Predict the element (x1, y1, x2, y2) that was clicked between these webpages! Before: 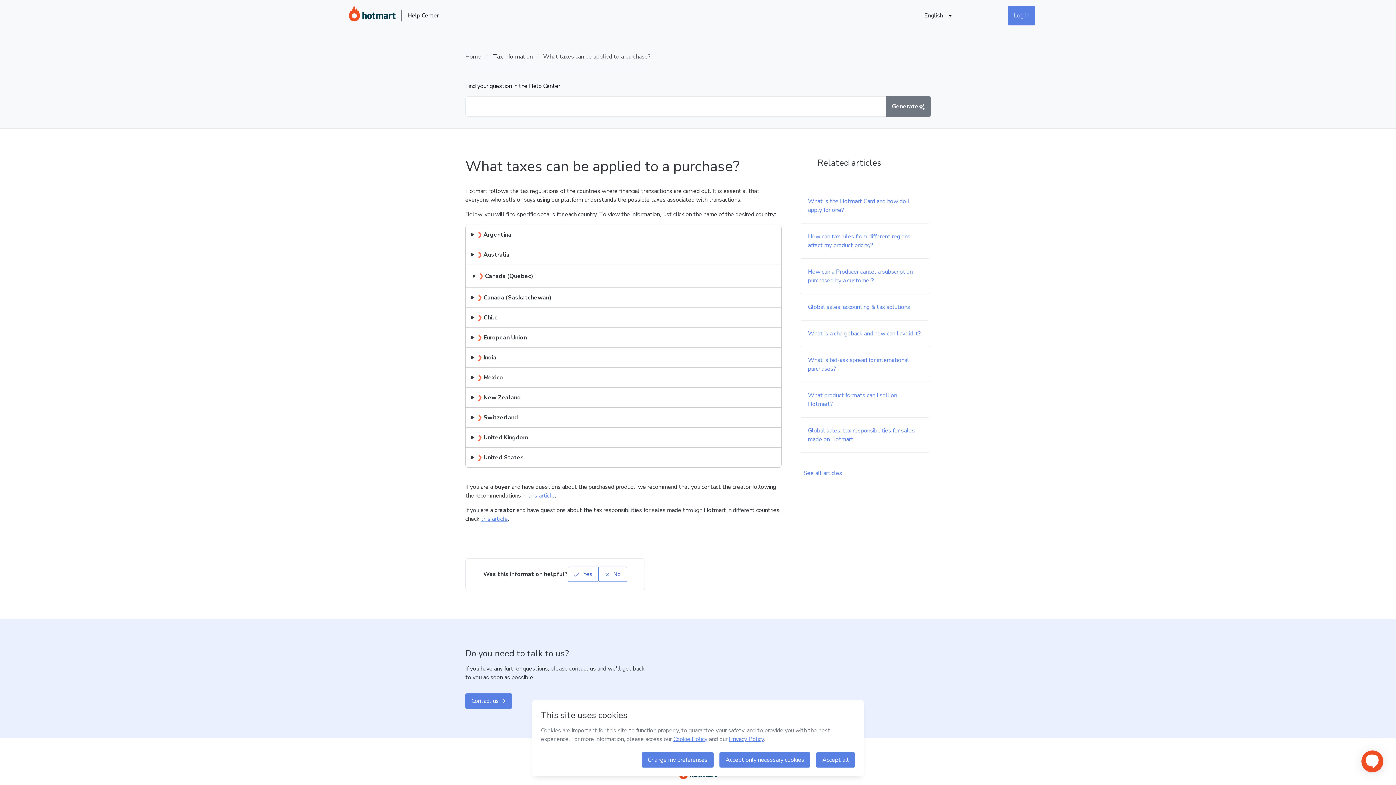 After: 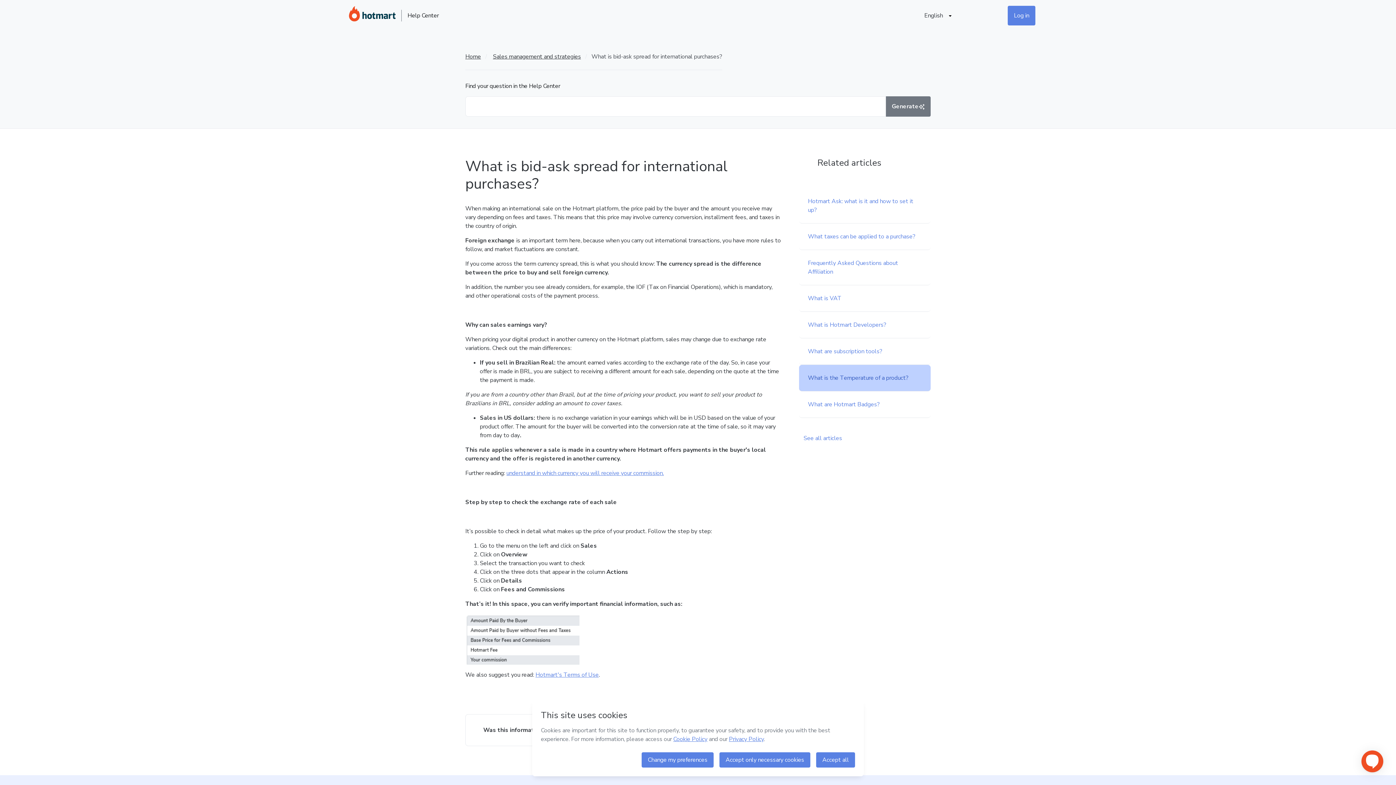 Action: label: What is bid-ask spread for international purchases? bbox: (799, 347, 930, 382)